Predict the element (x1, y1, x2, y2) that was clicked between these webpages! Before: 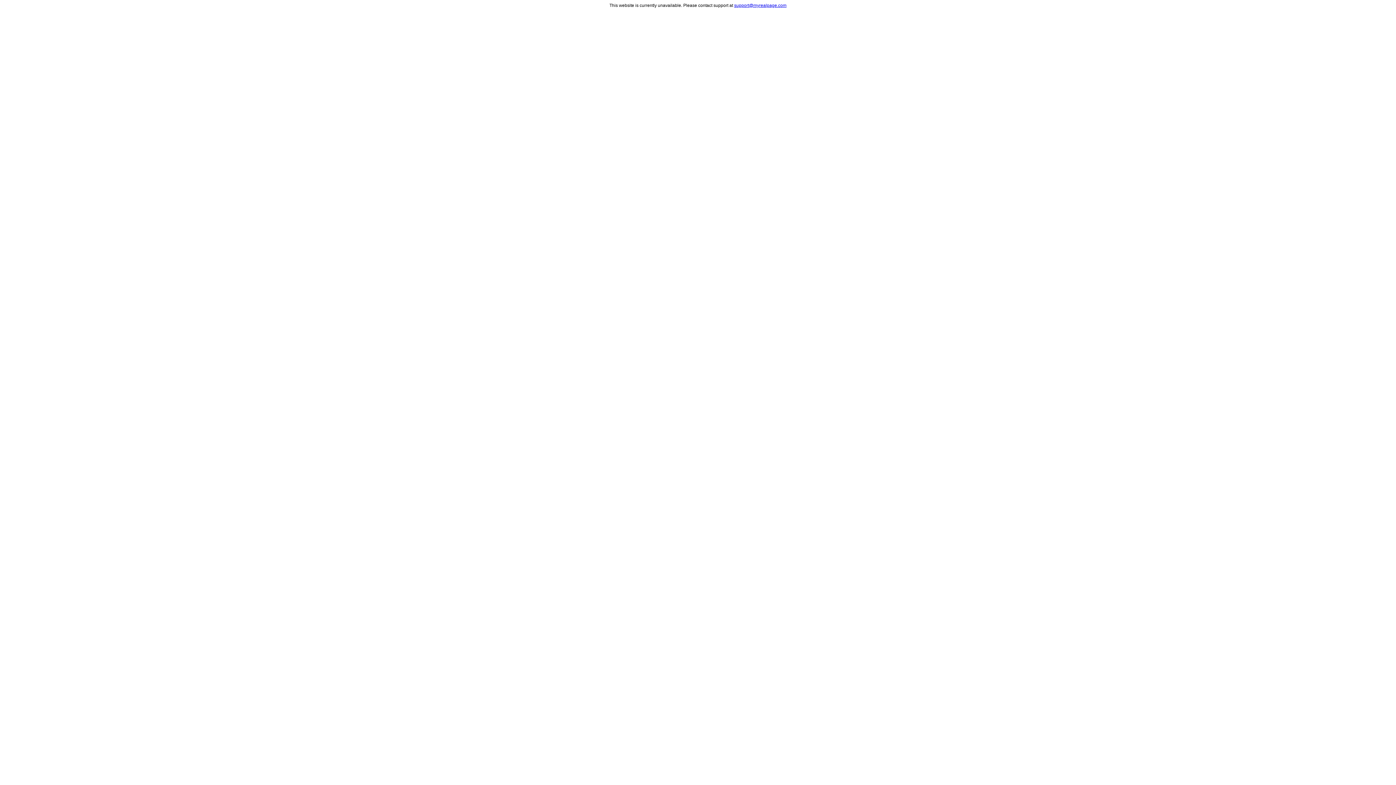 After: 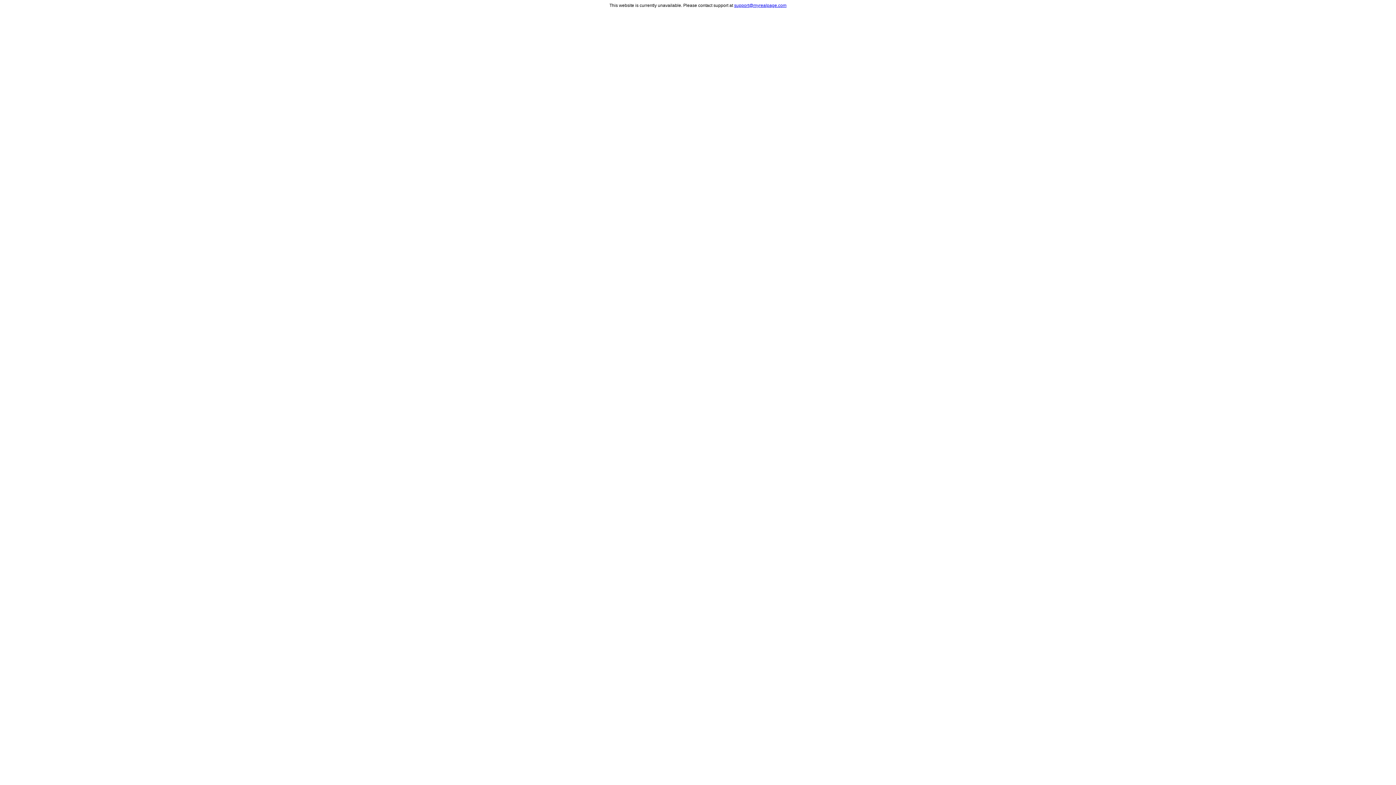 Action: label: support@myrealpage.com bbox: (734, 2, 786, 8)